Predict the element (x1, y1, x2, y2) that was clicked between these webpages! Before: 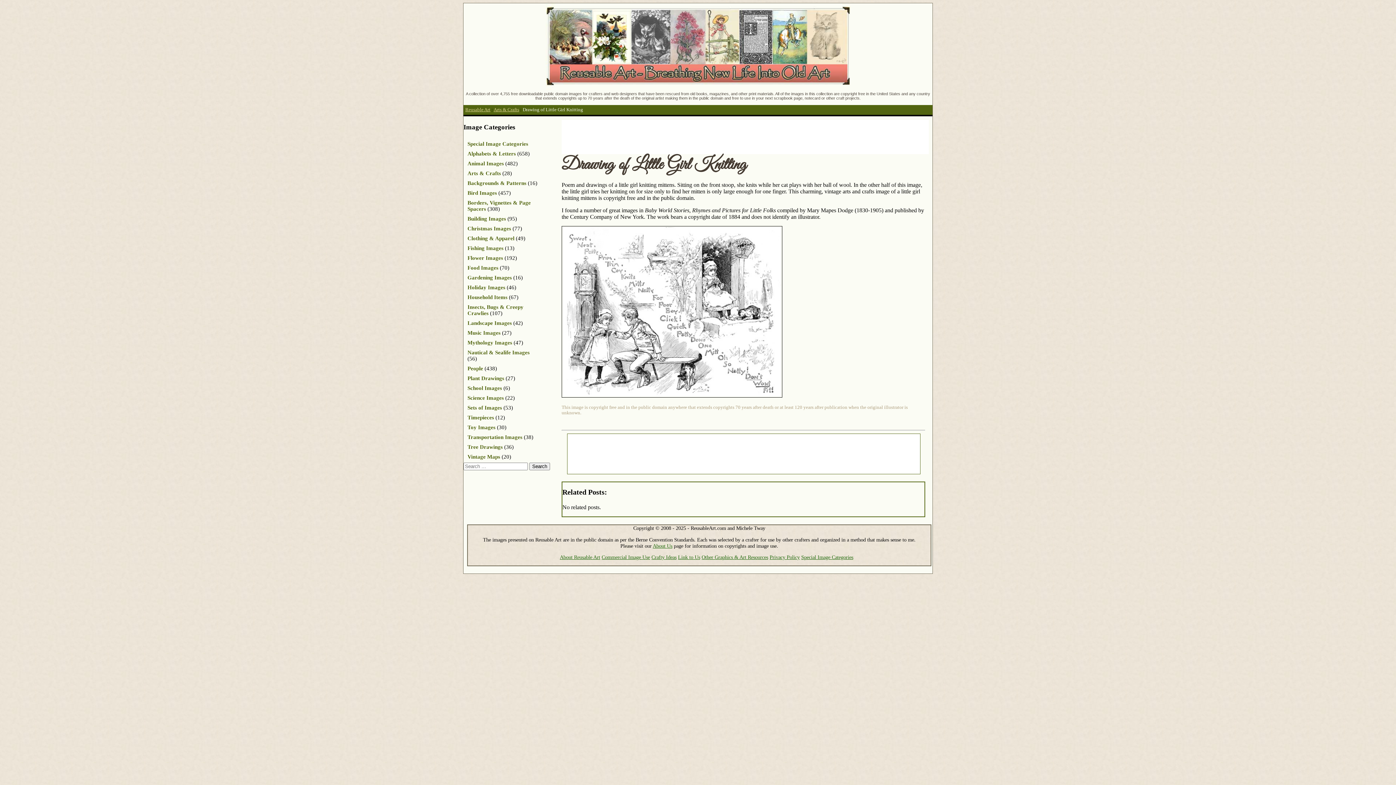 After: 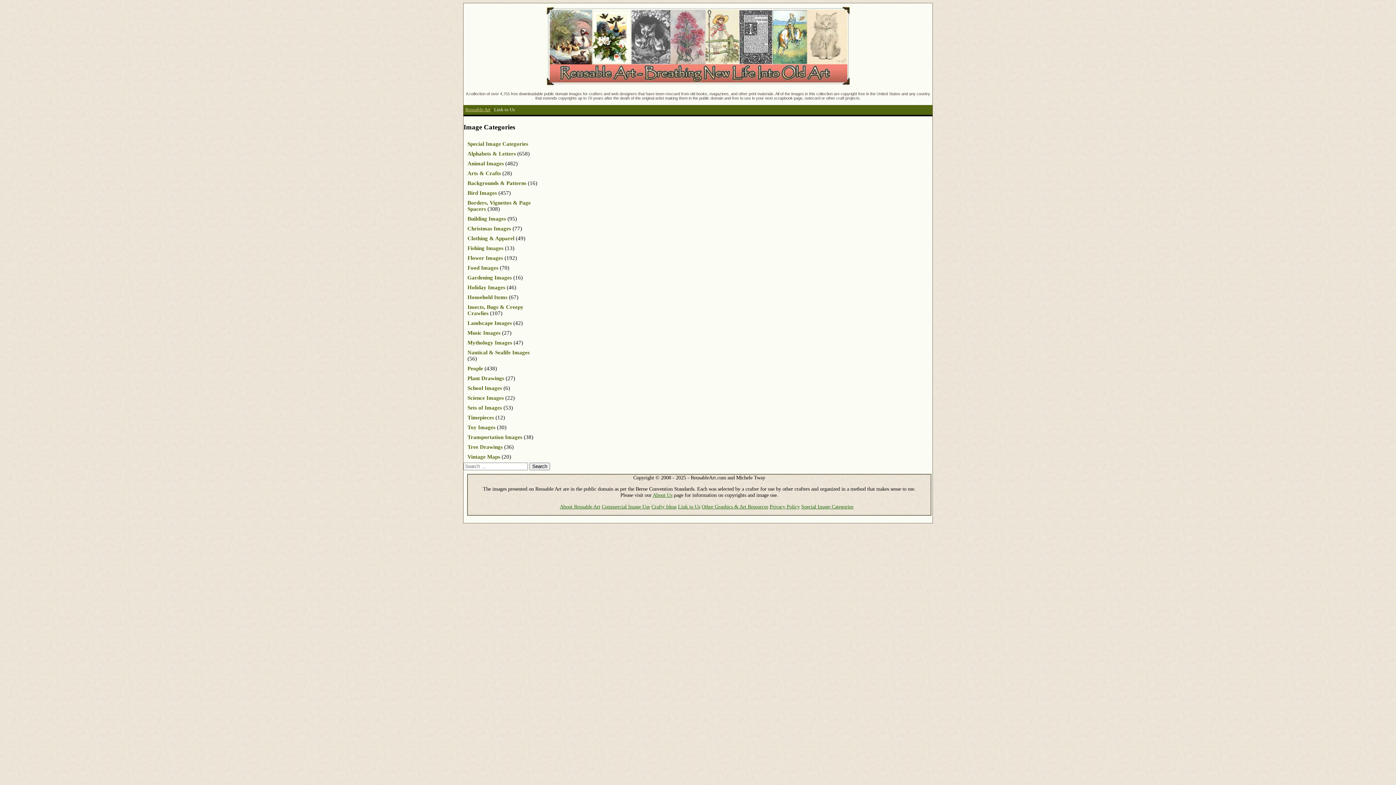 Action: bbox: (678, 554, 700, 560) label: Link to Us